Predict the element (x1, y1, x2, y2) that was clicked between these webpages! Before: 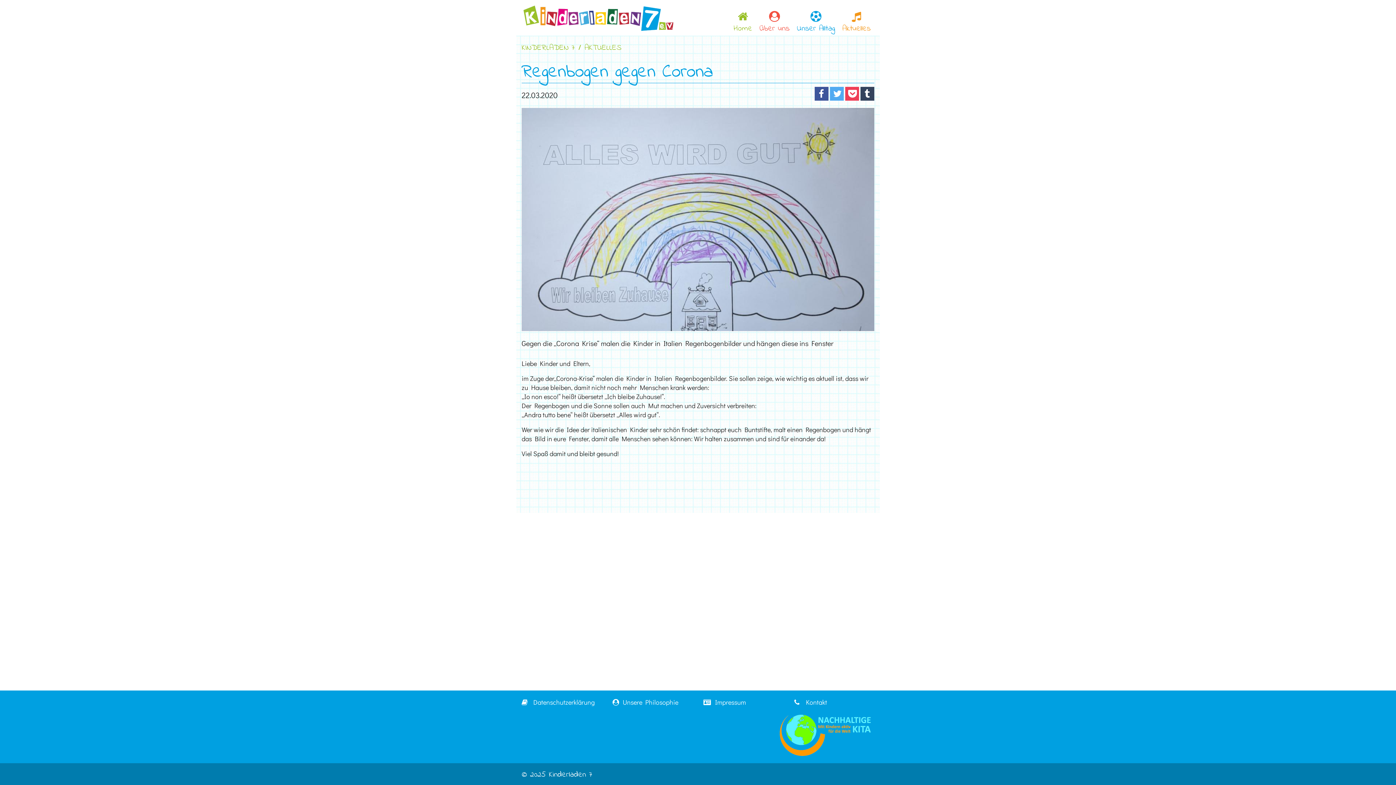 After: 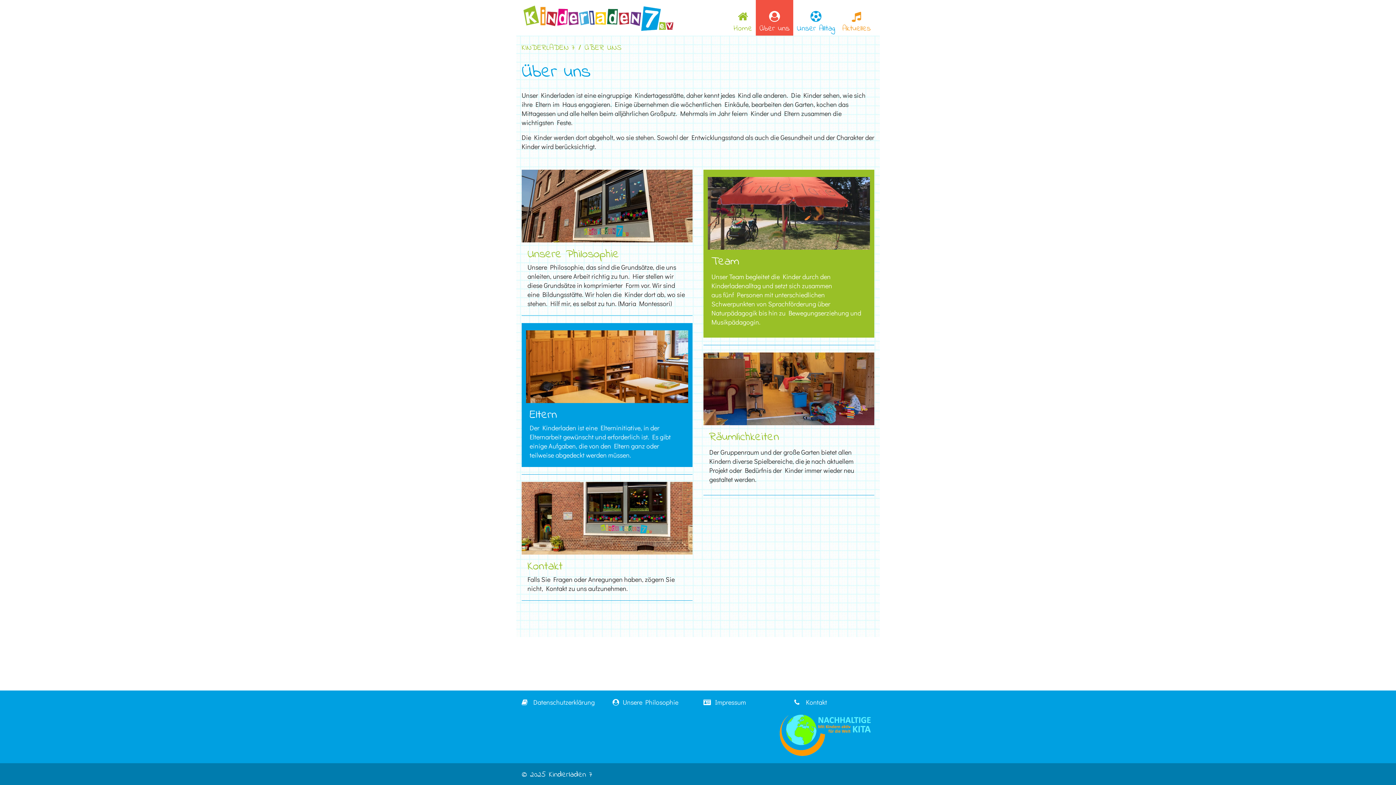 Action: bbox: (756, 0, 793, 35) label: Über uns